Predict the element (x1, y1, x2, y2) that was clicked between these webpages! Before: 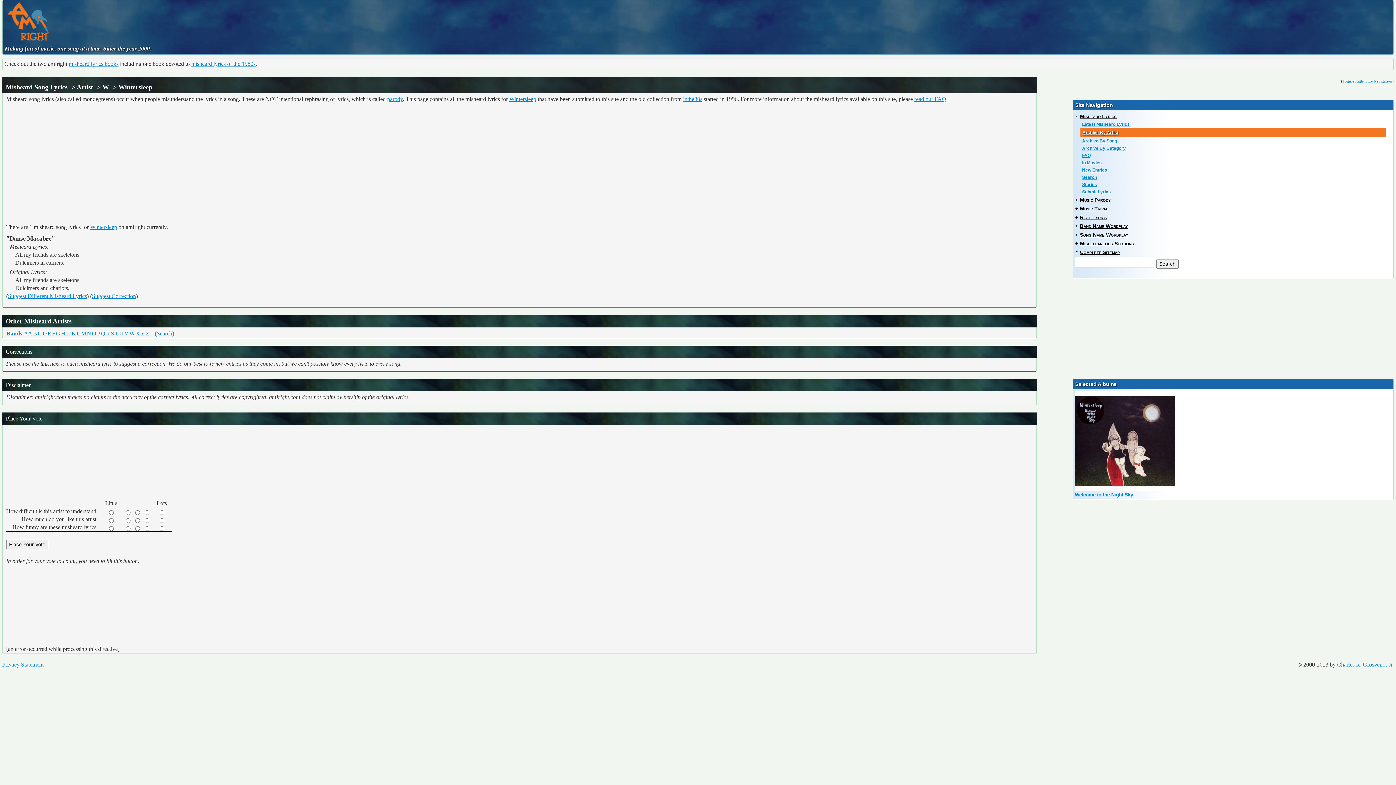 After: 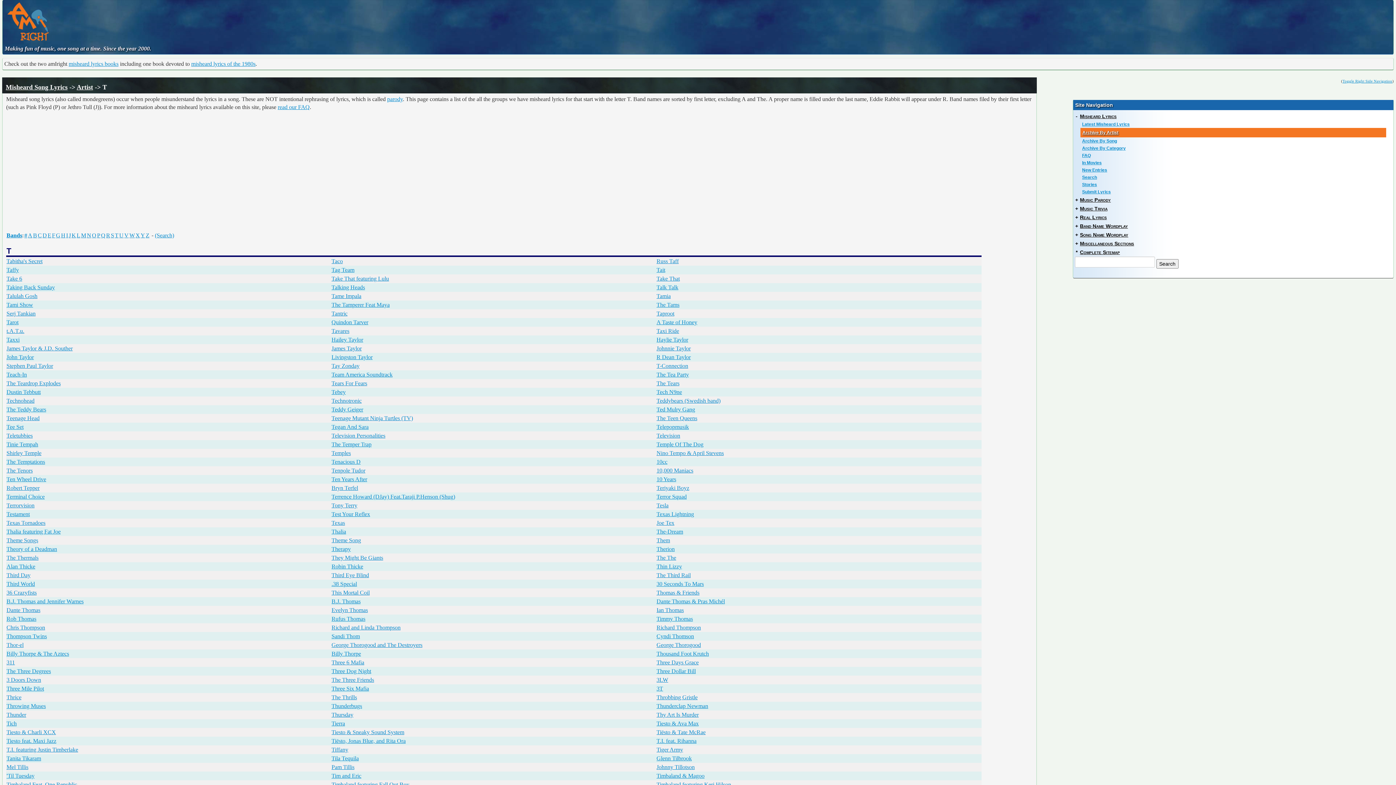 Action: label: T bbox: (114, 330, 118, 336)